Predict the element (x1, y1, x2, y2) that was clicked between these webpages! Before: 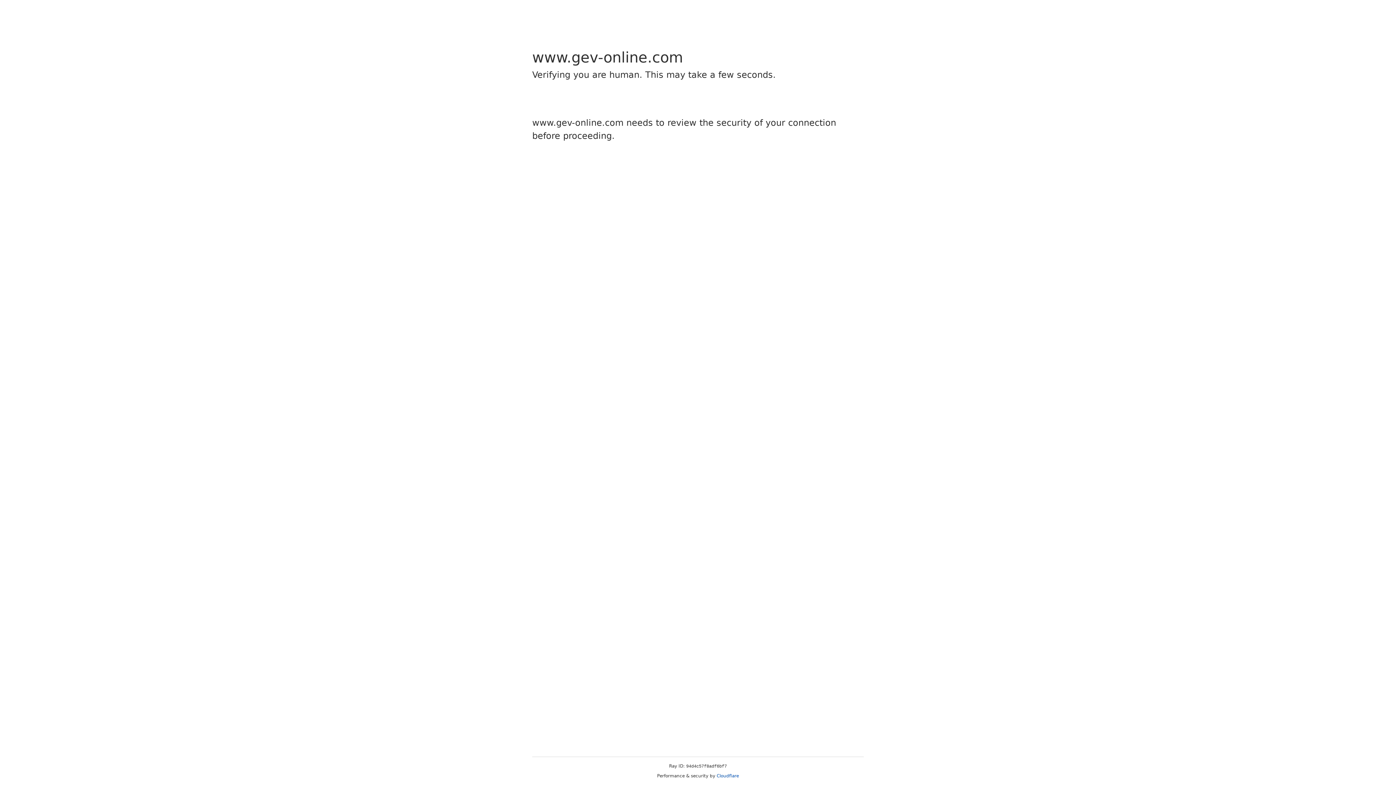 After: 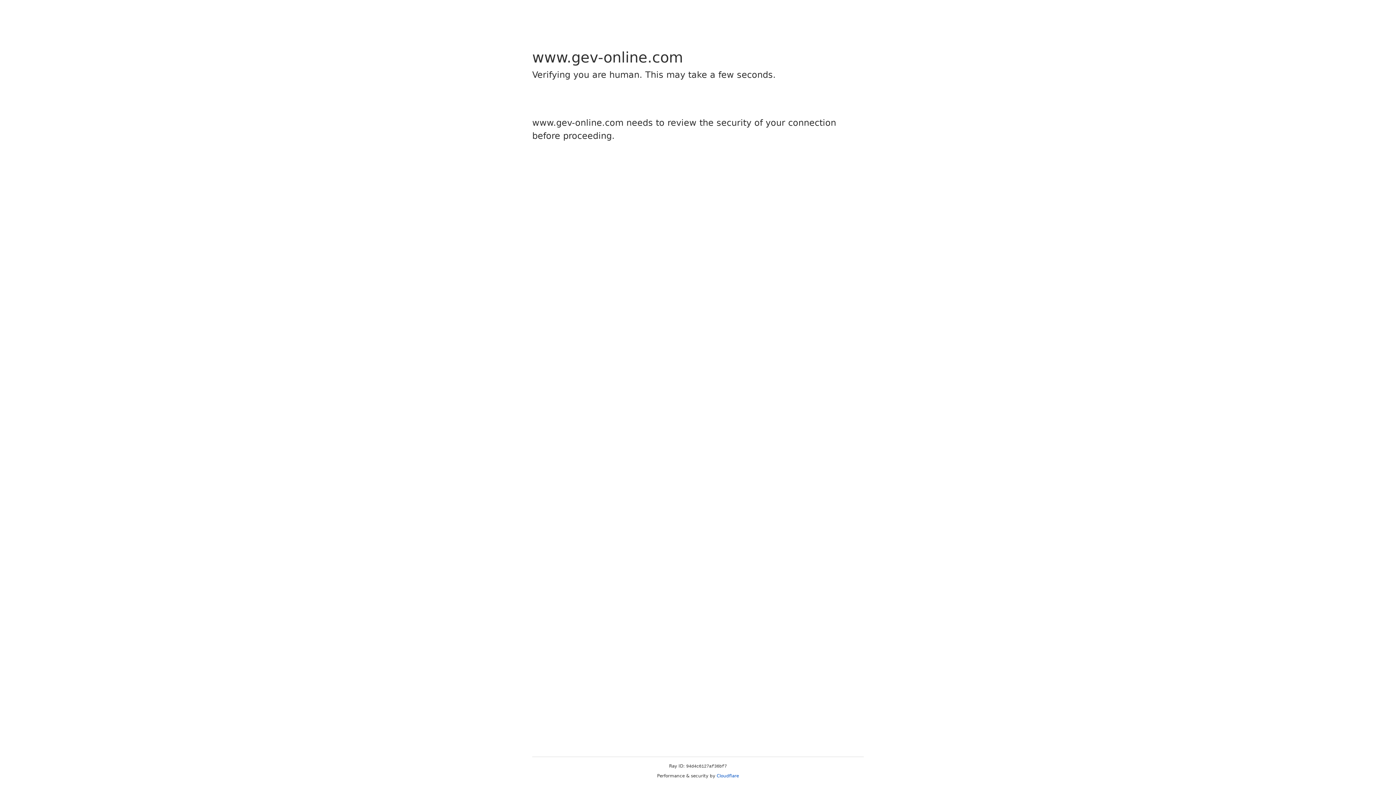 Action: label: Cloudflare bbox: (716, 773, 739, 778)